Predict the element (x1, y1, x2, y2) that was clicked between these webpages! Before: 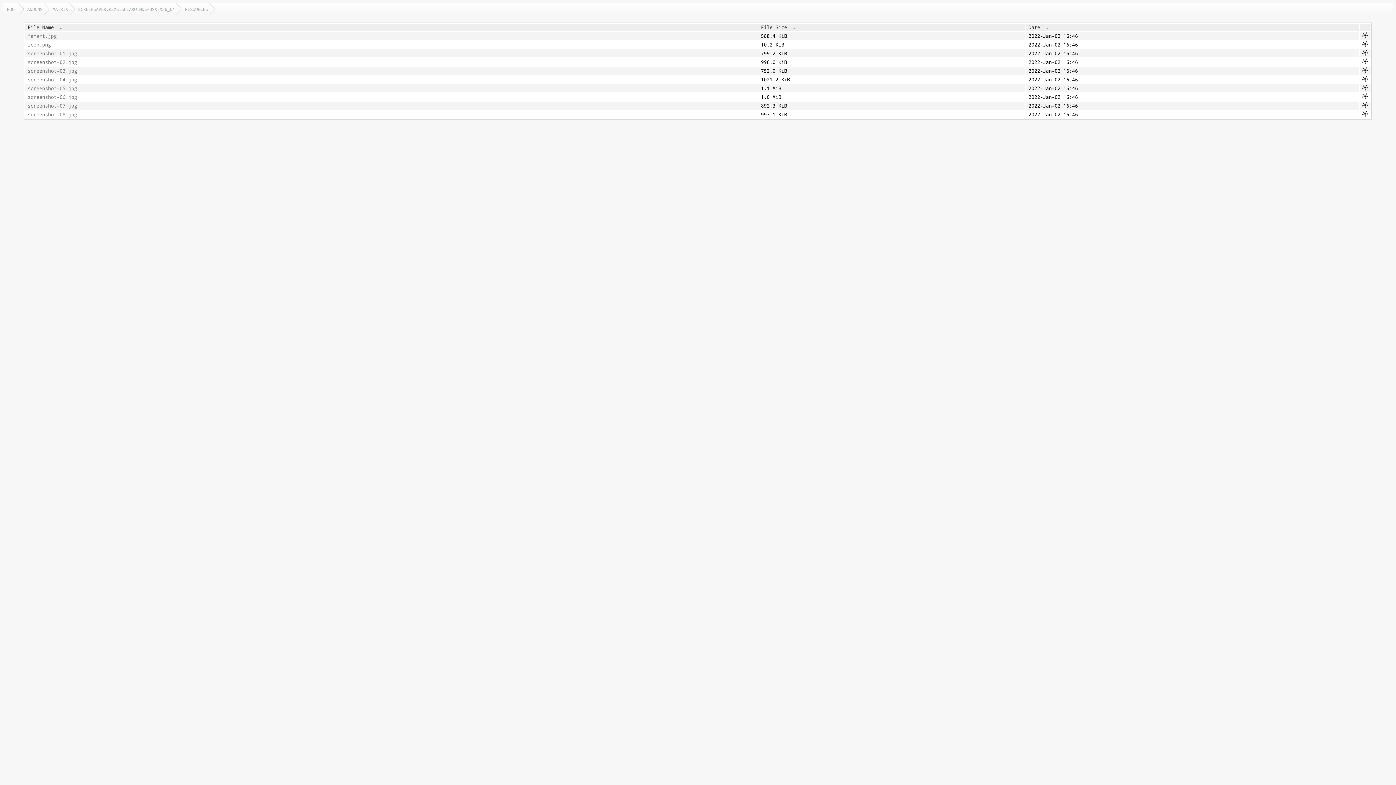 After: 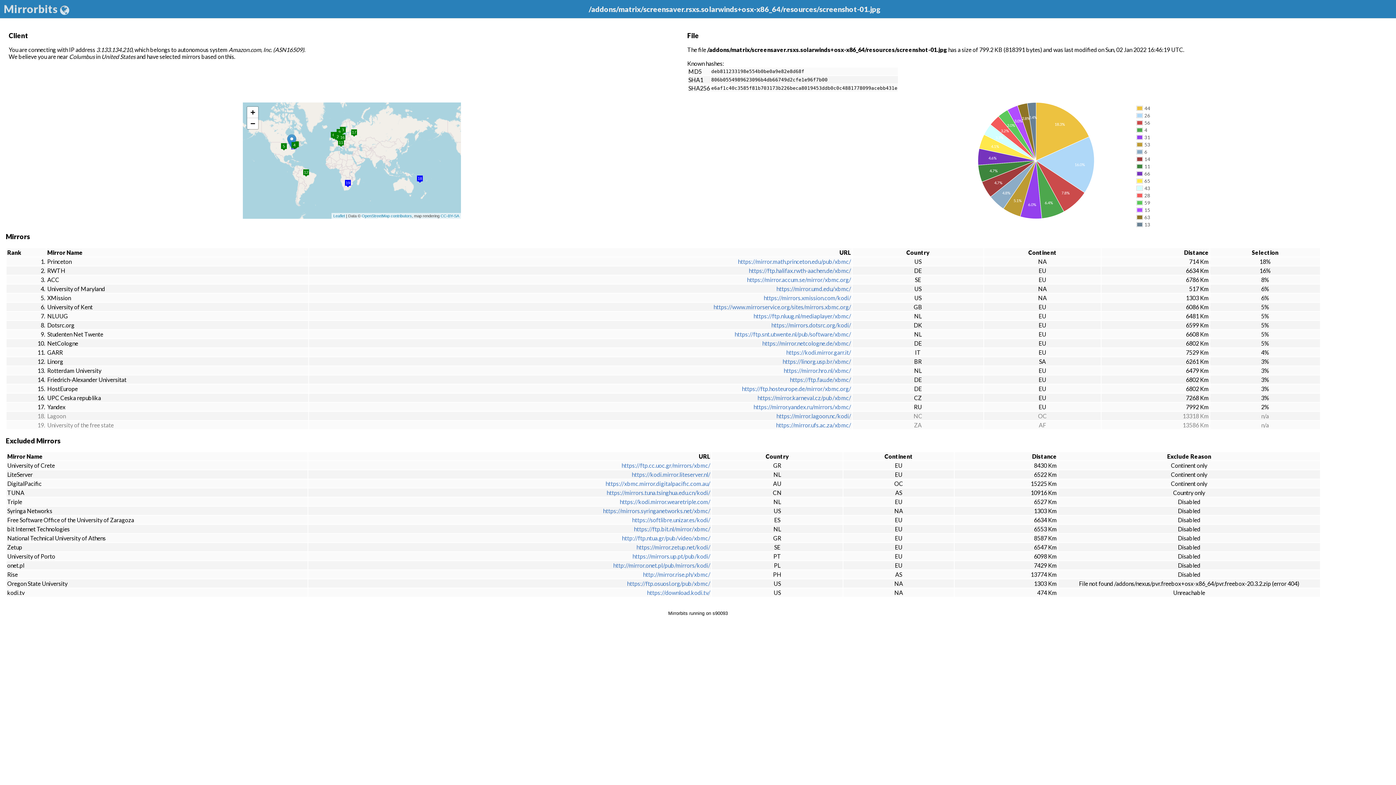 Action: bbox: (1362, 50, 1368, 57)